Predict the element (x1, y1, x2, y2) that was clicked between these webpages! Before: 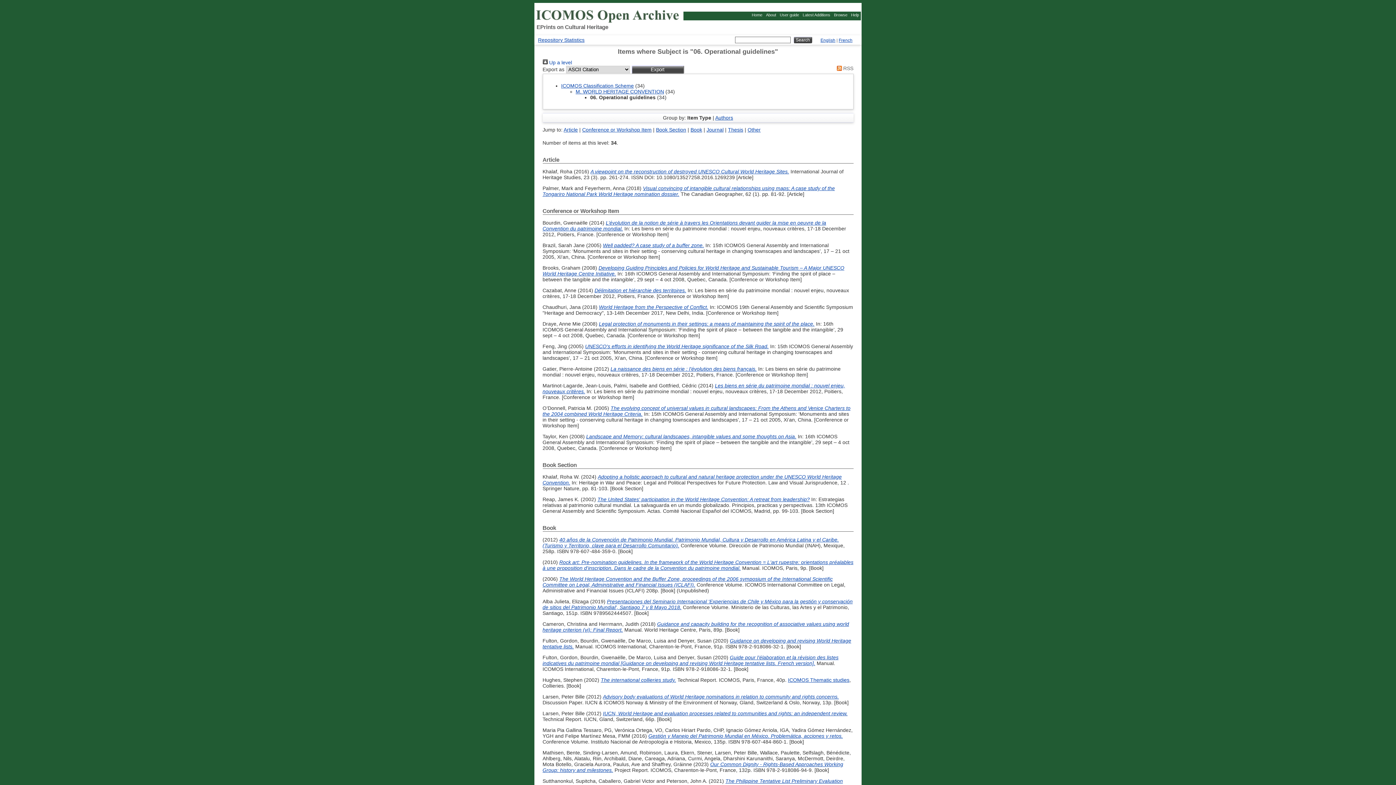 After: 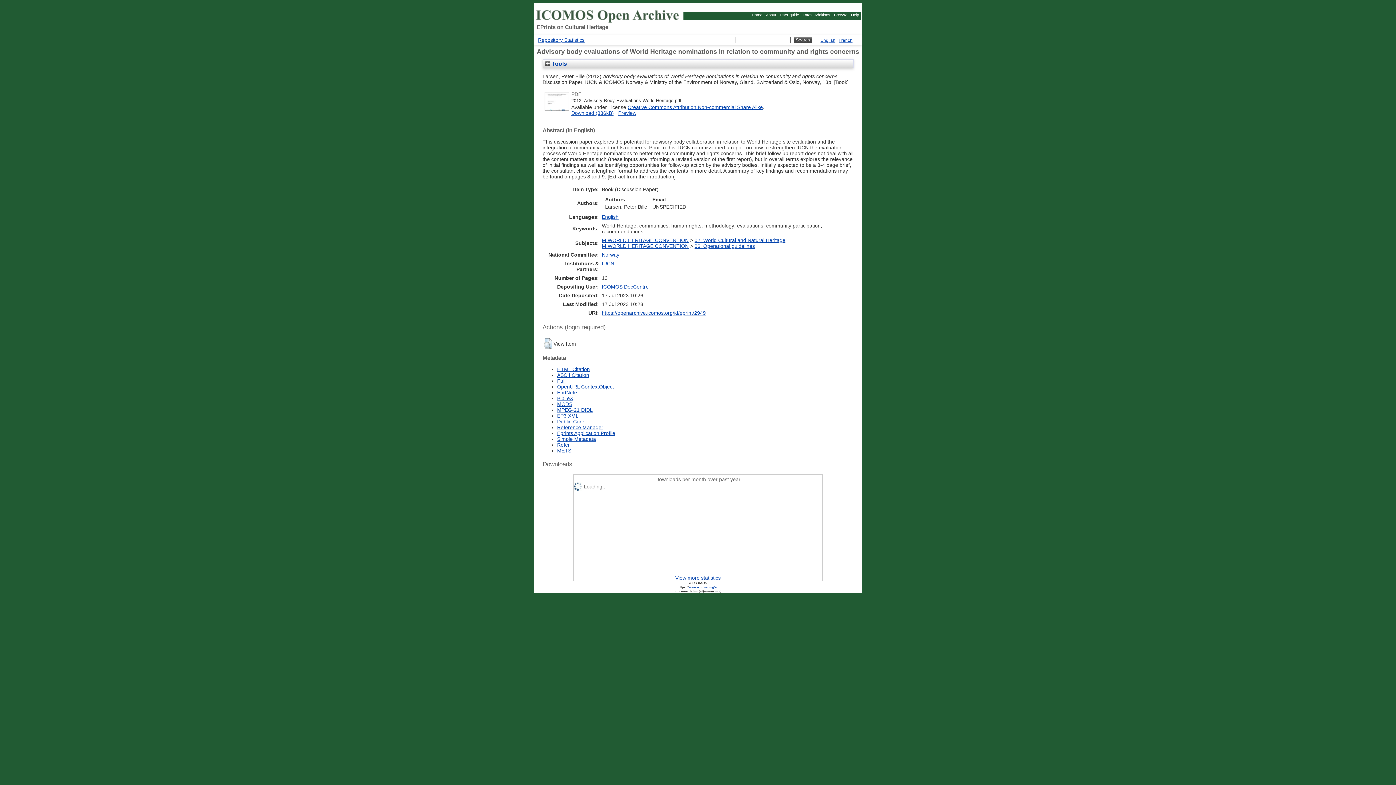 Action: bbox: (603, 694, 839, 700) label: Advisory body evaluations of World Heritage nominations in relation to community and rights concerns.